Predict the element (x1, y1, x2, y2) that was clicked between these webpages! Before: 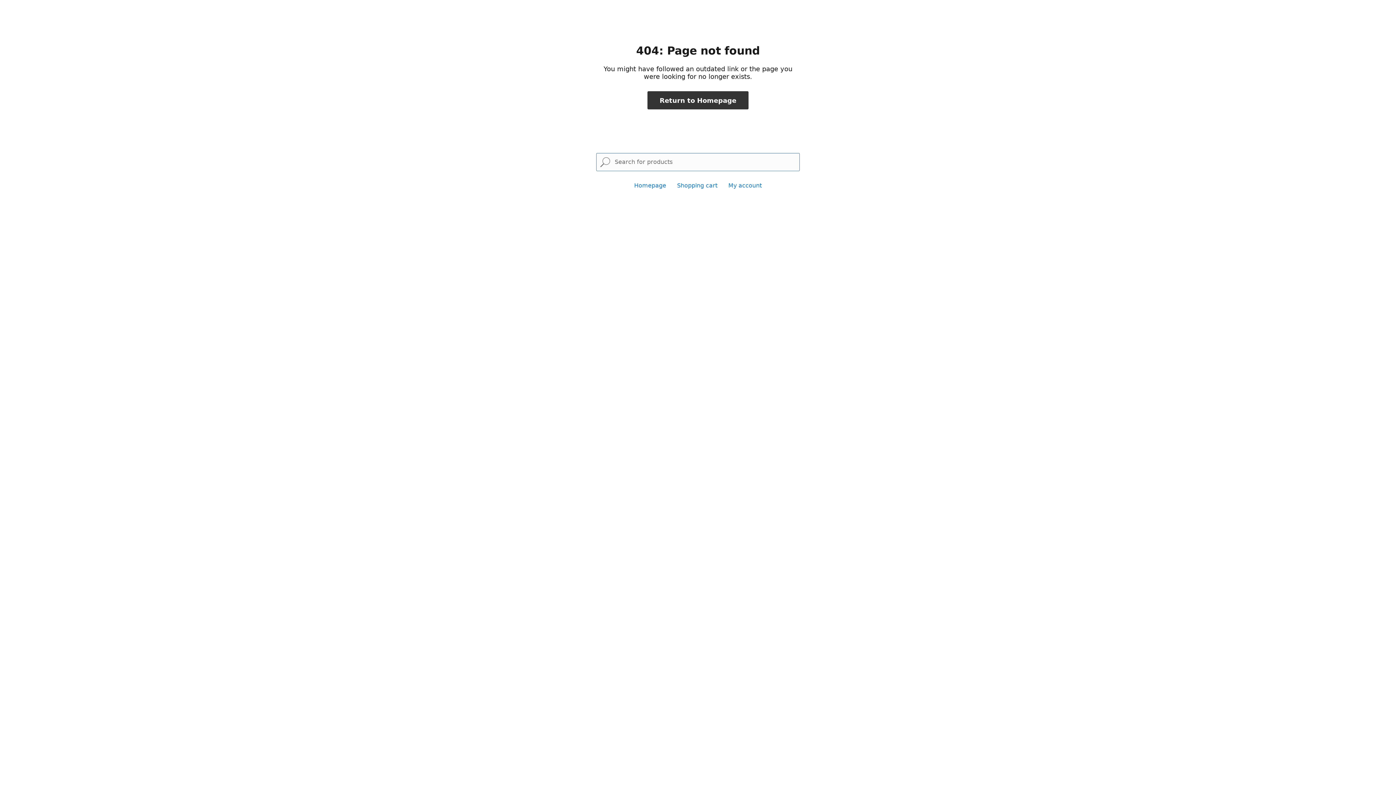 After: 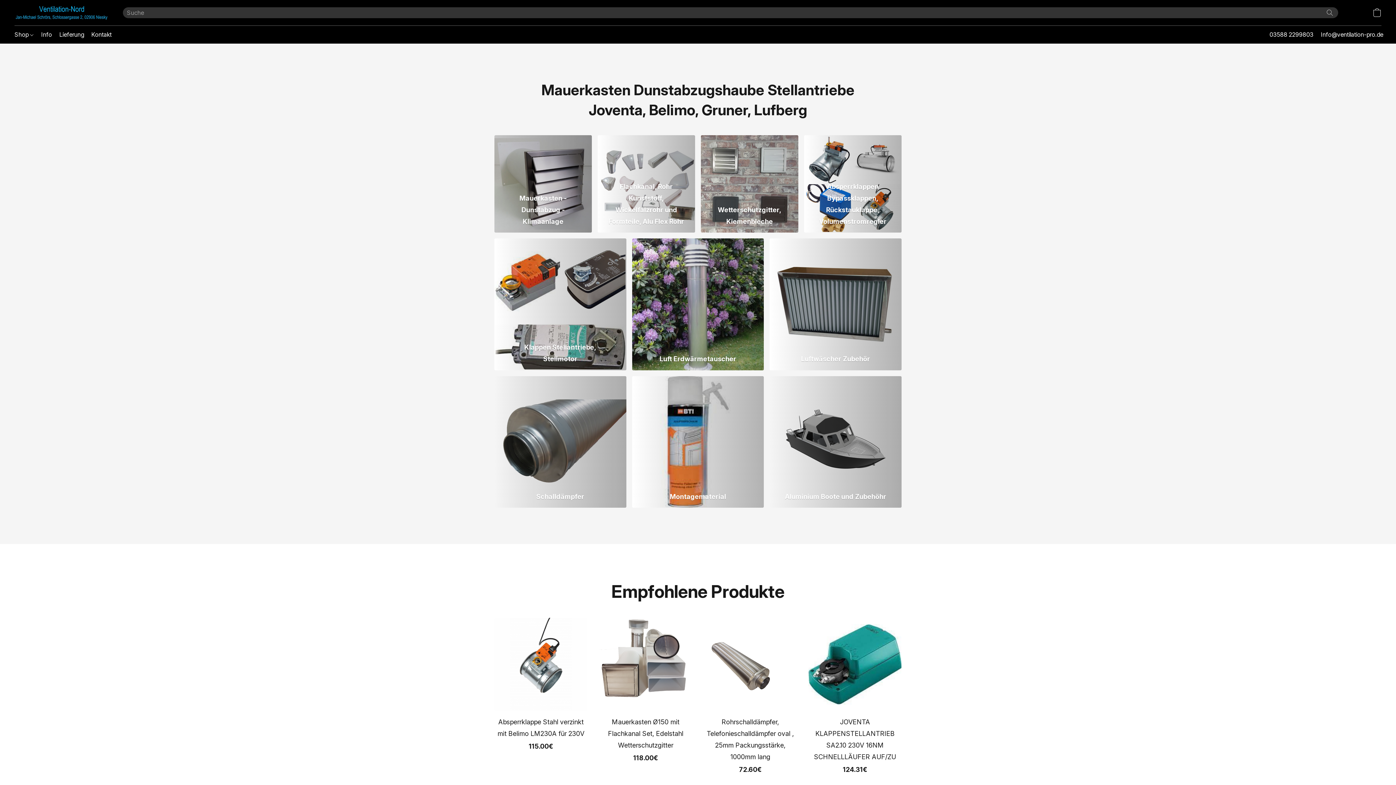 Action: label: Homepage bbox: (634, 182, 666, 189)